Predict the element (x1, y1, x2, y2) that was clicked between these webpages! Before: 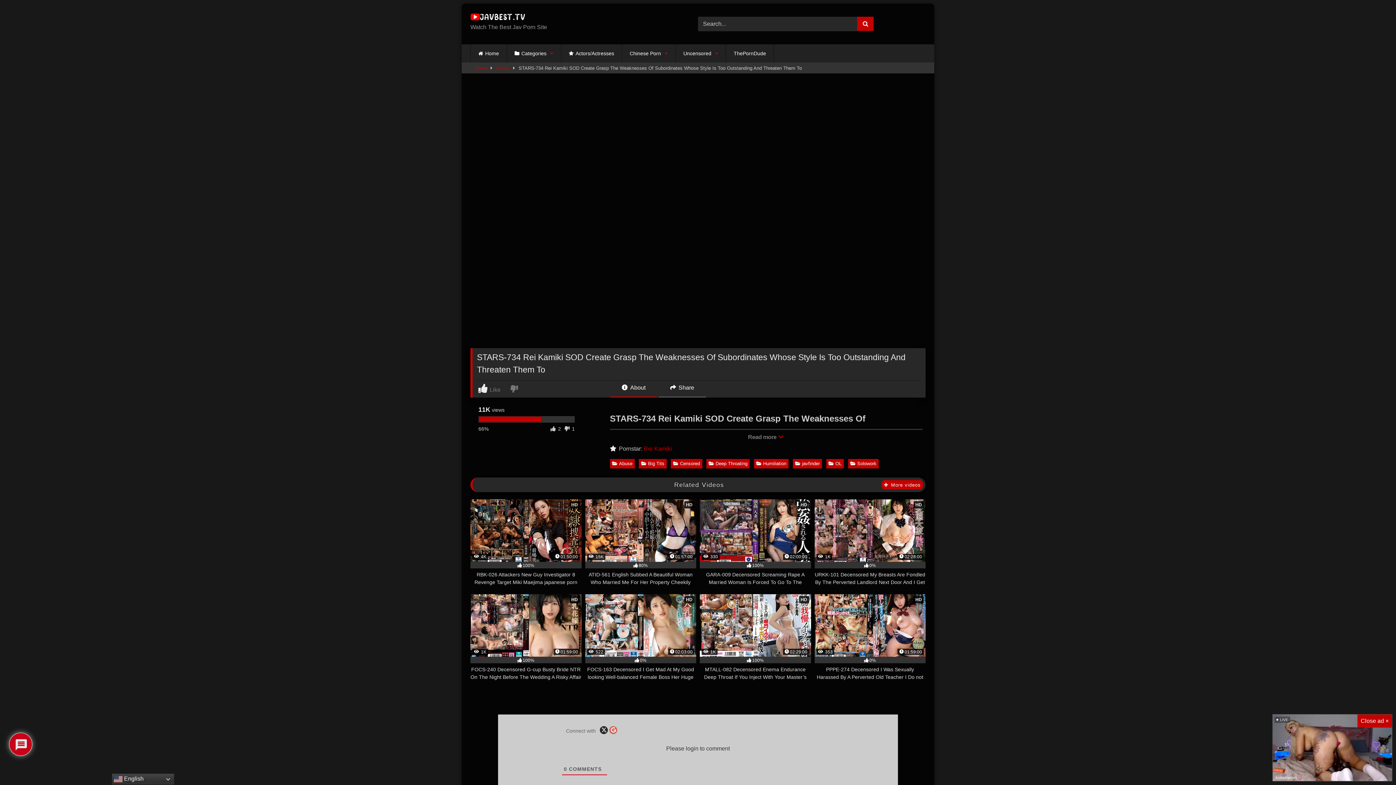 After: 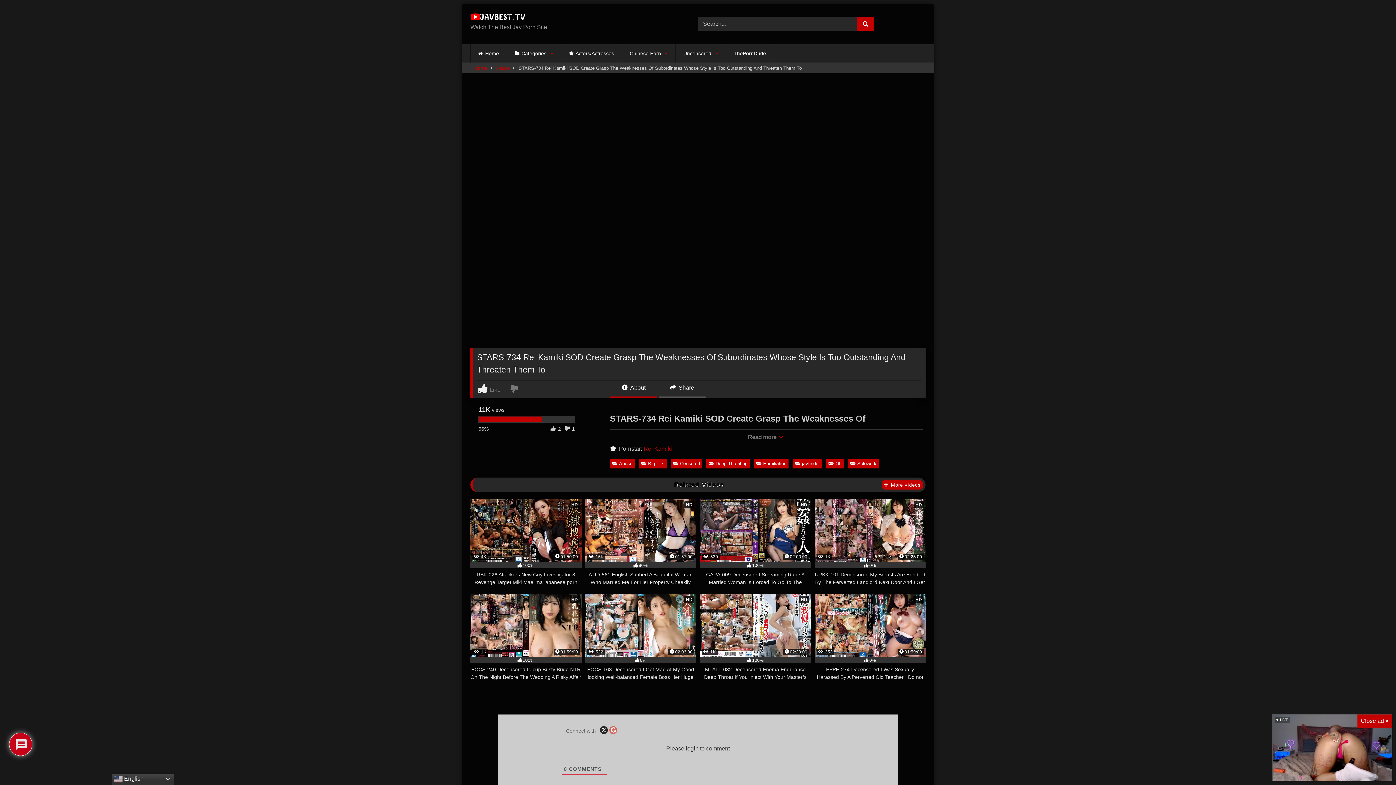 Action: label: LIVE
kokokwinn bbox: (1273, 714, 1392, 781)